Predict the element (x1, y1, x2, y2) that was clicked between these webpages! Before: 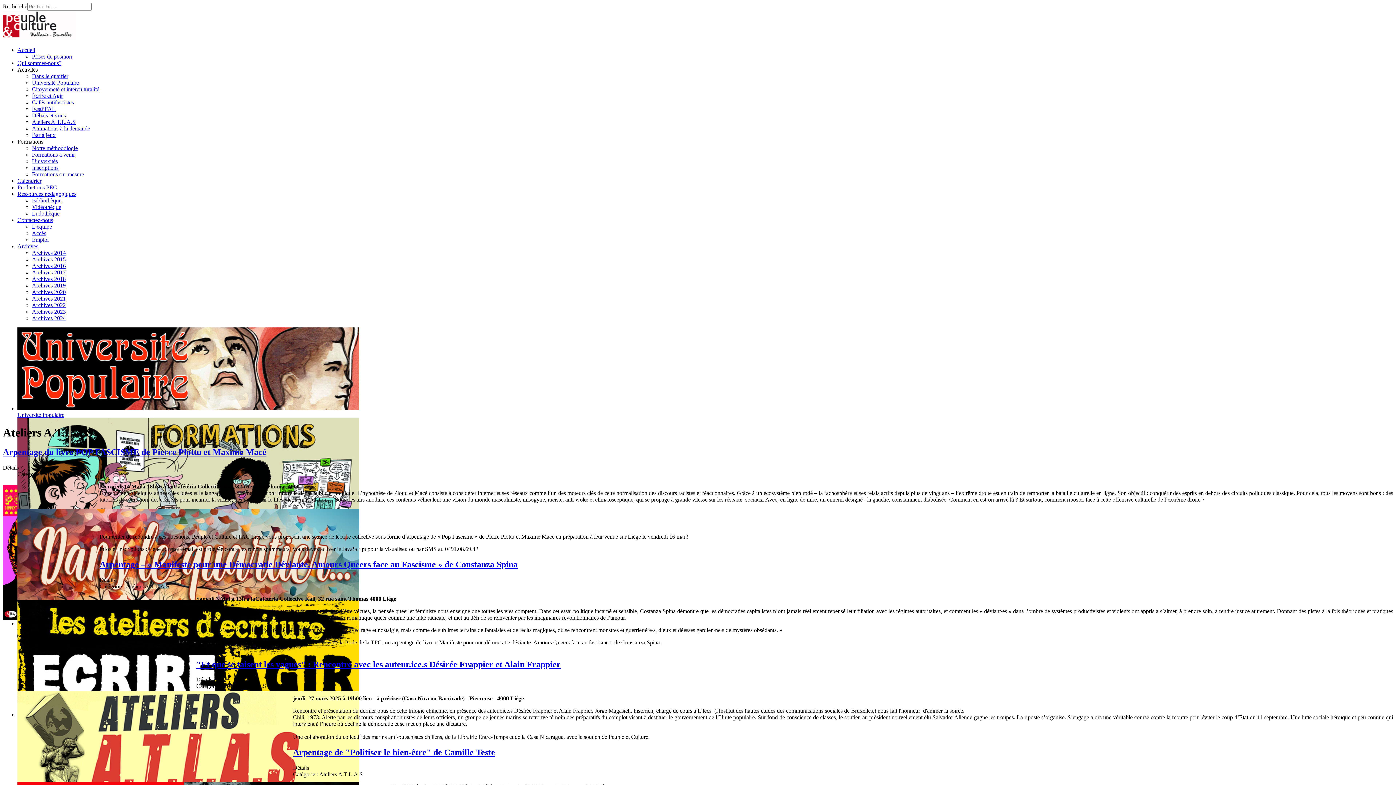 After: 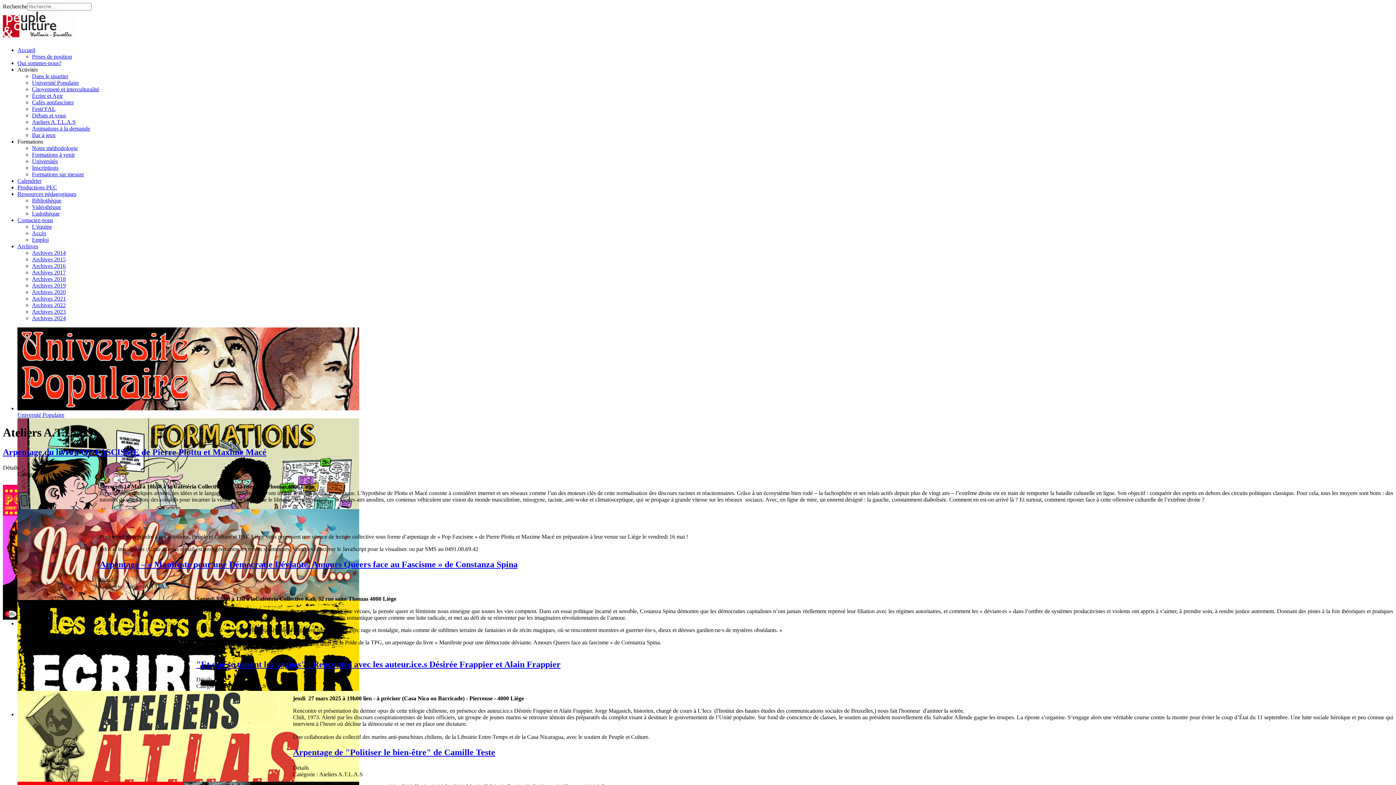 Action: bbox: (32, 118, 75, 125) label: Ateliers A.T.L.A.S